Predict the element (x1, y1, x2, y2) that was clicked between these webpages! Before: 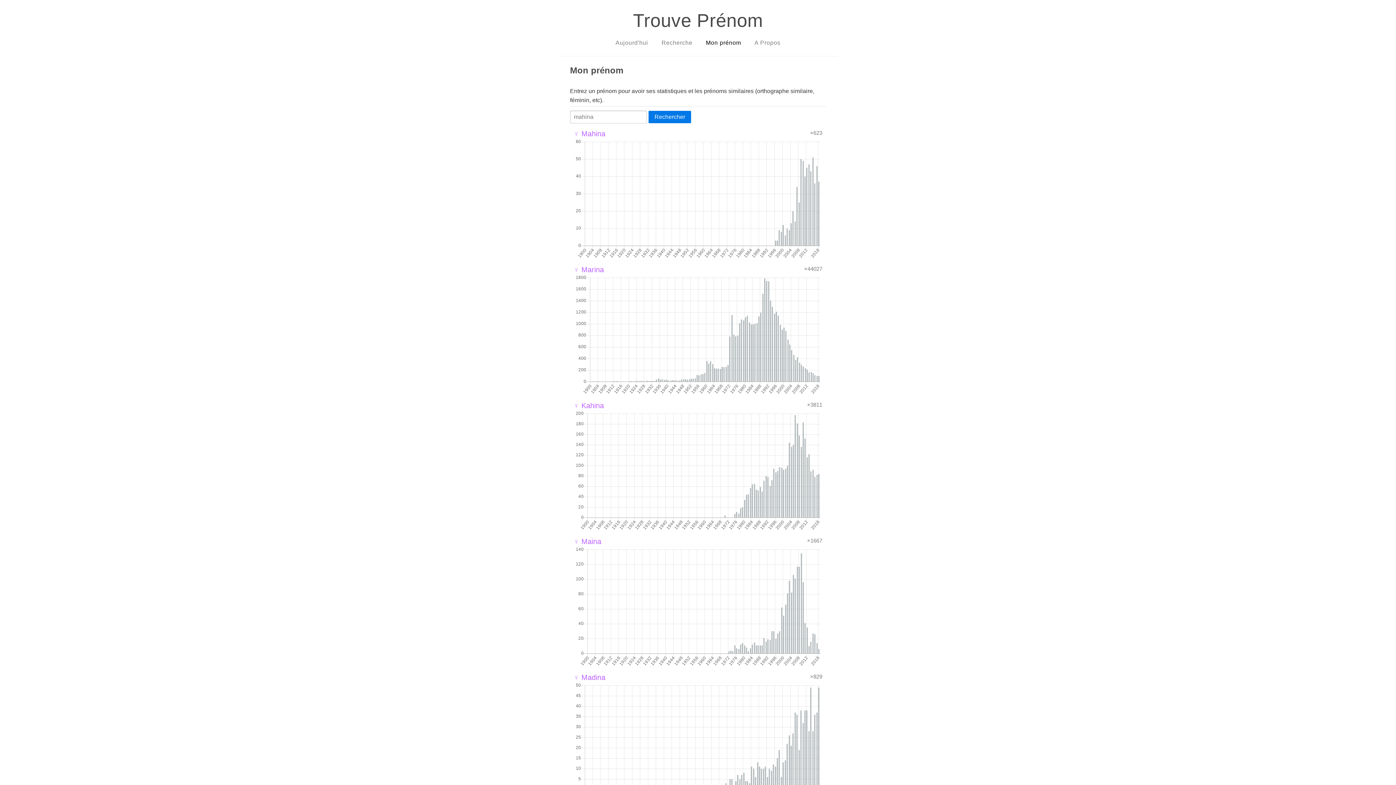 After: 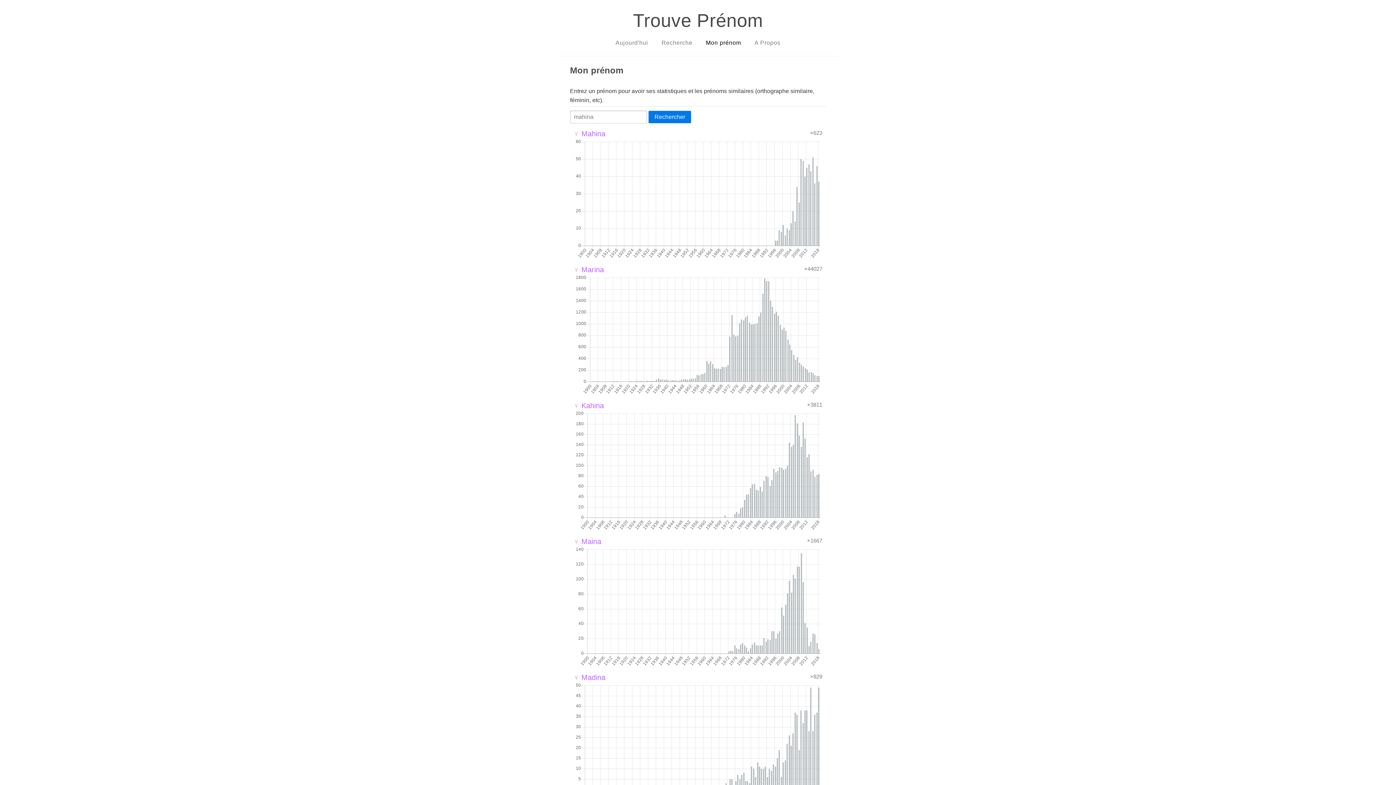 Action: label: Mon prénom bbox: (700, 35, 747, 50)